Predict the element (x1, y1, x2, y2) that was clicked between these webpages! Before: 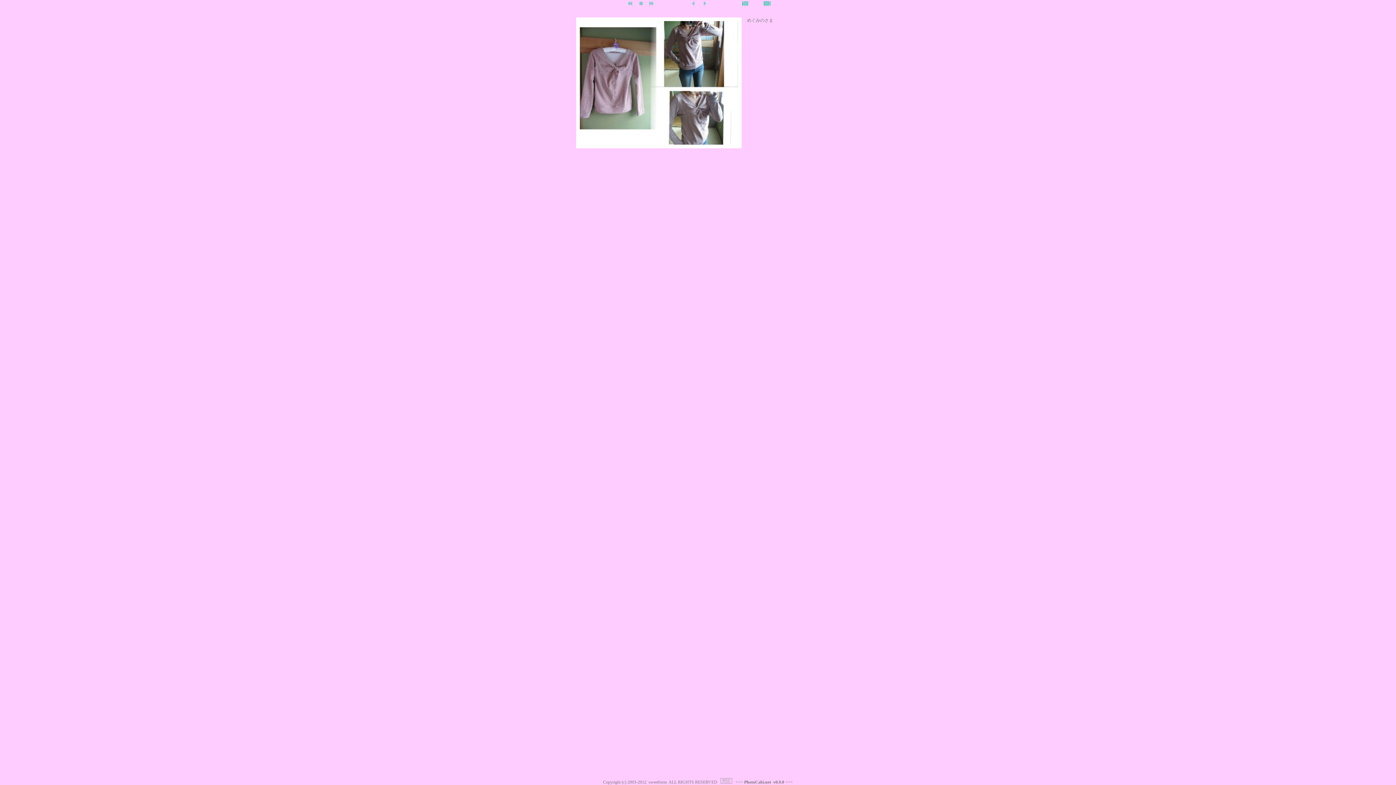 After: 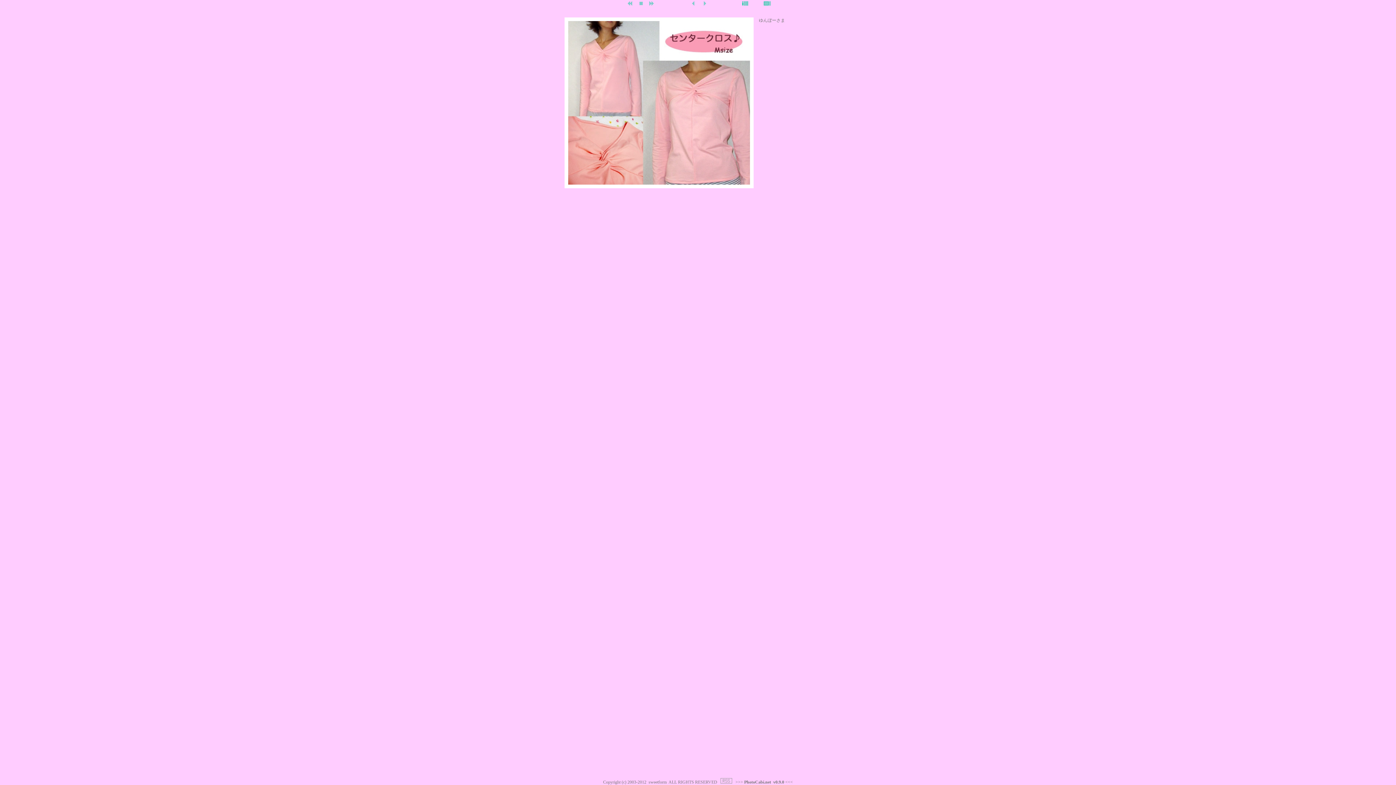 Action: bbox: (699, 6, 710, 12)